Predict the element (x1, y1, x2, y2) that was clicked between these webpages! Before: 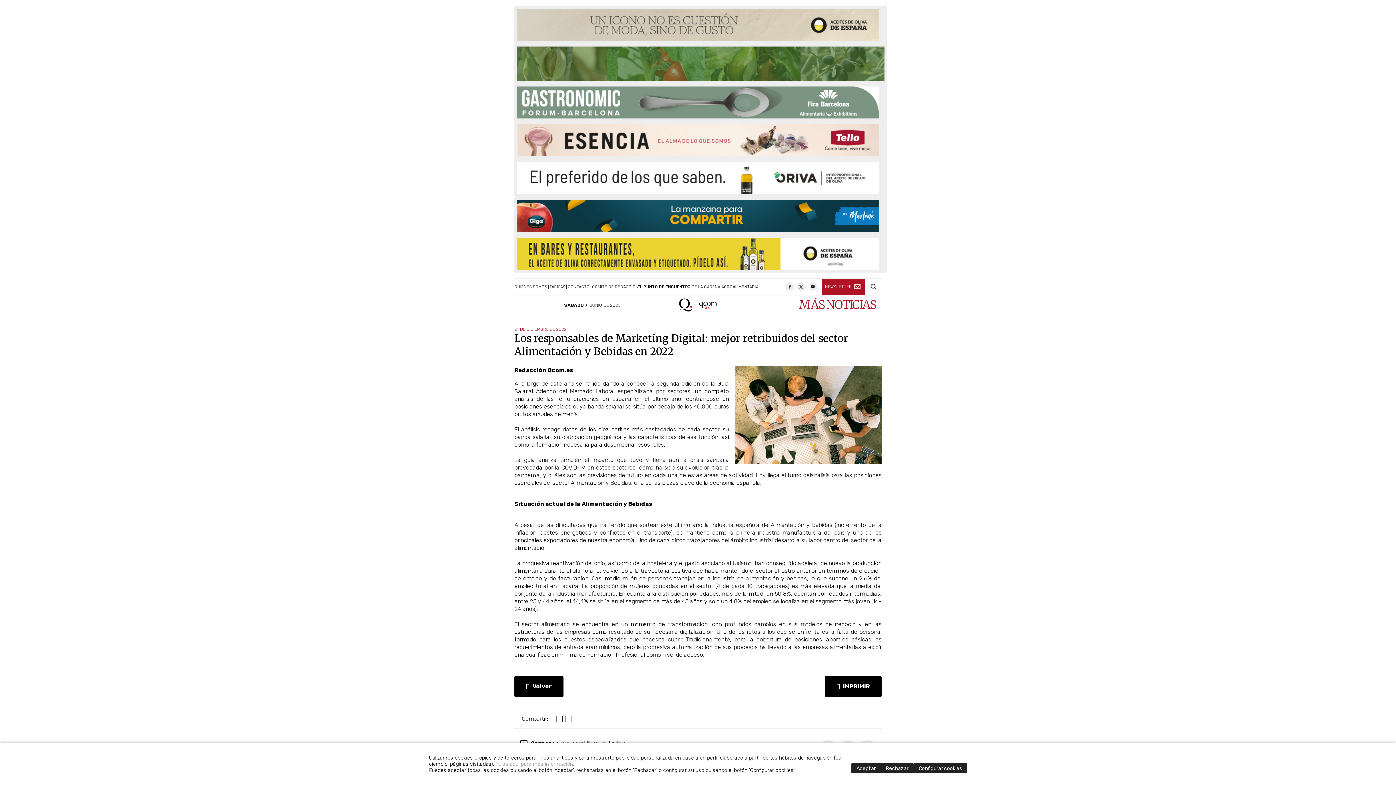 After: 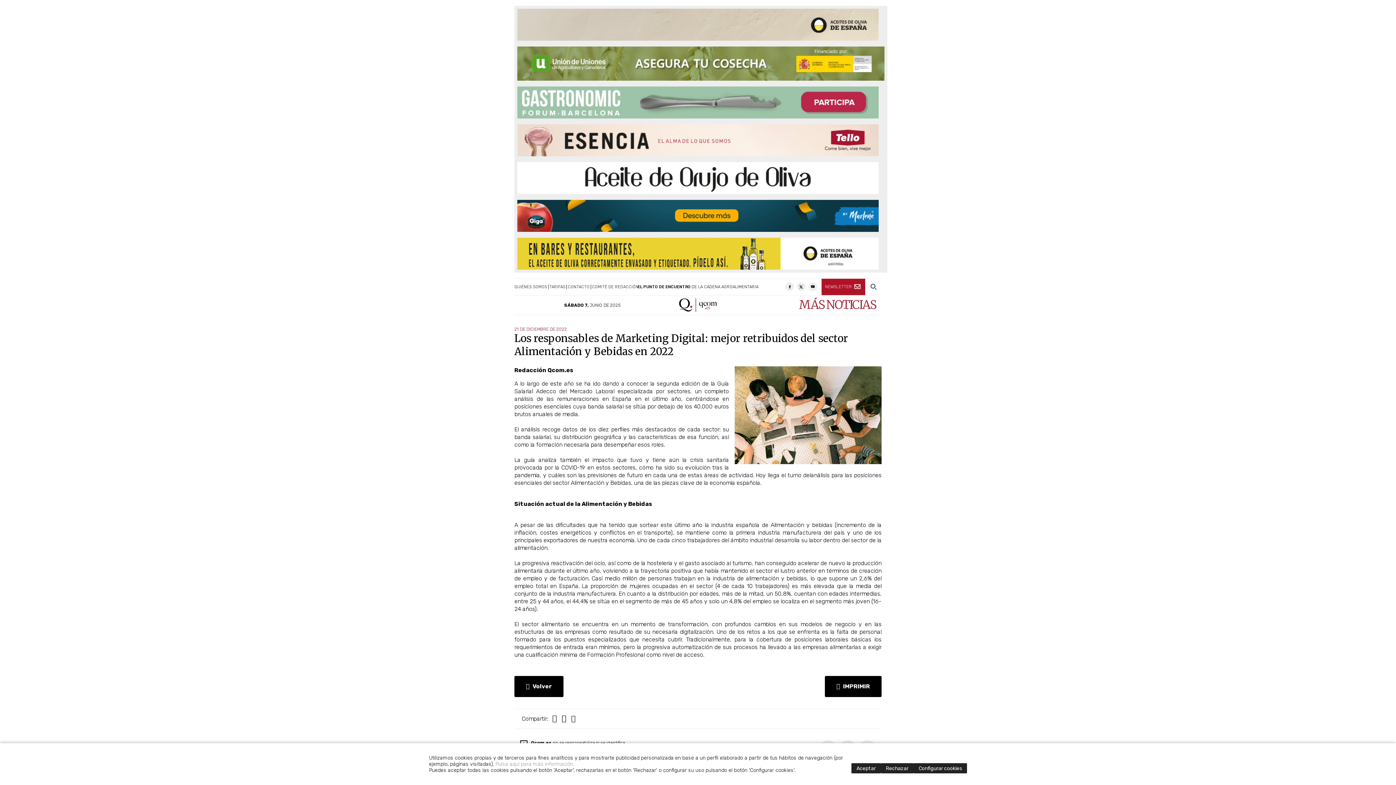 Action: label:   bbox: (561, 715, 568, 722)